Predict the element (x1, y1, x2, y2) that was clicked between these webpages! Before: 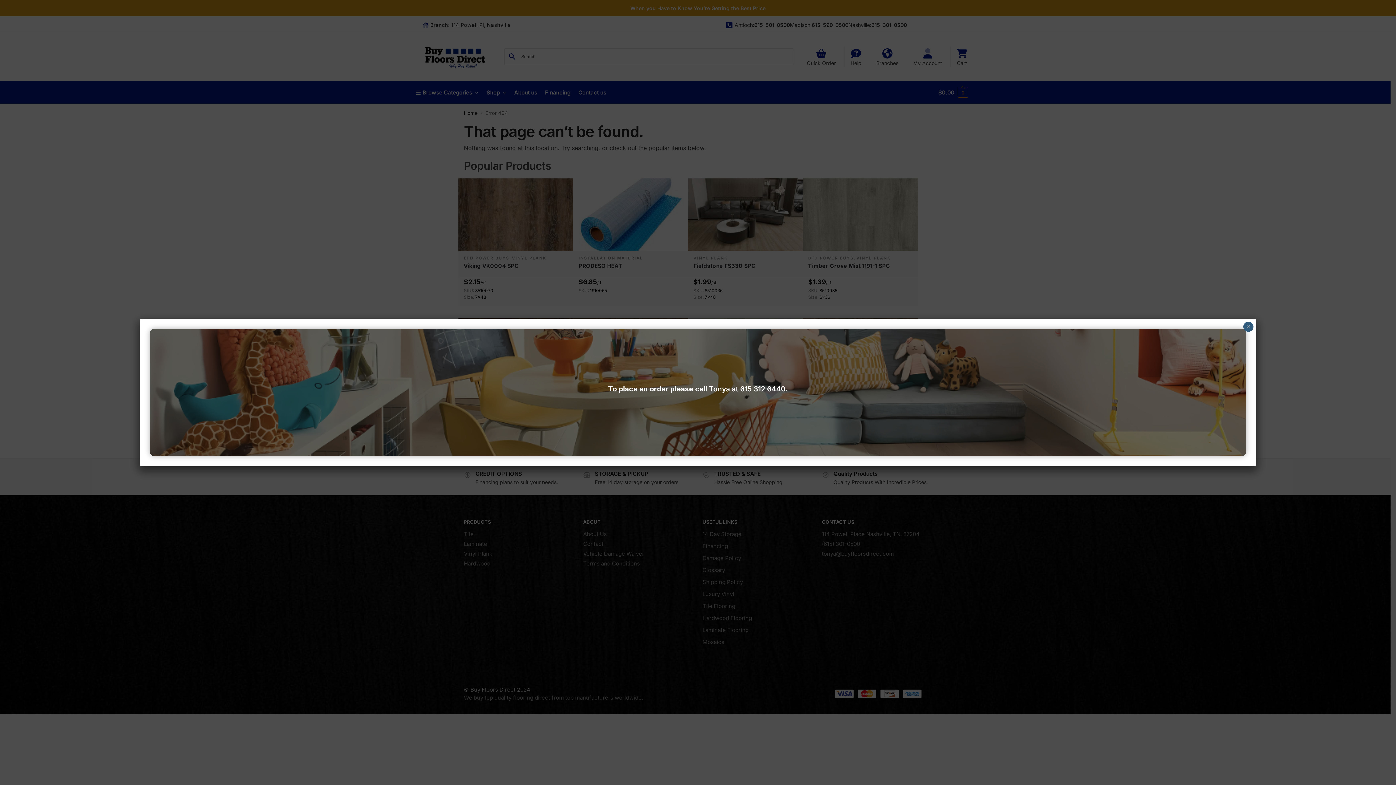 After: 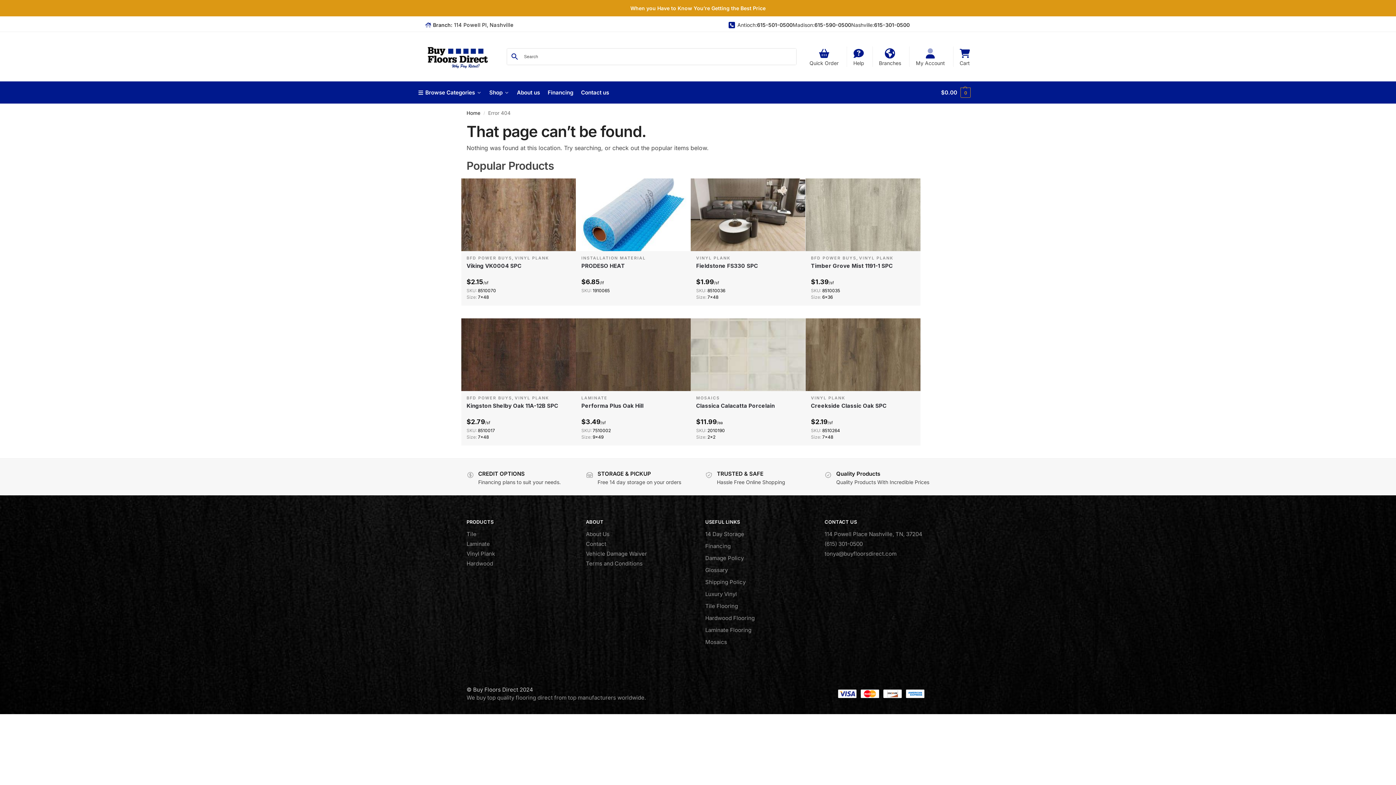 Action: label: Close bbox: (1243, 321, 1253, 332)